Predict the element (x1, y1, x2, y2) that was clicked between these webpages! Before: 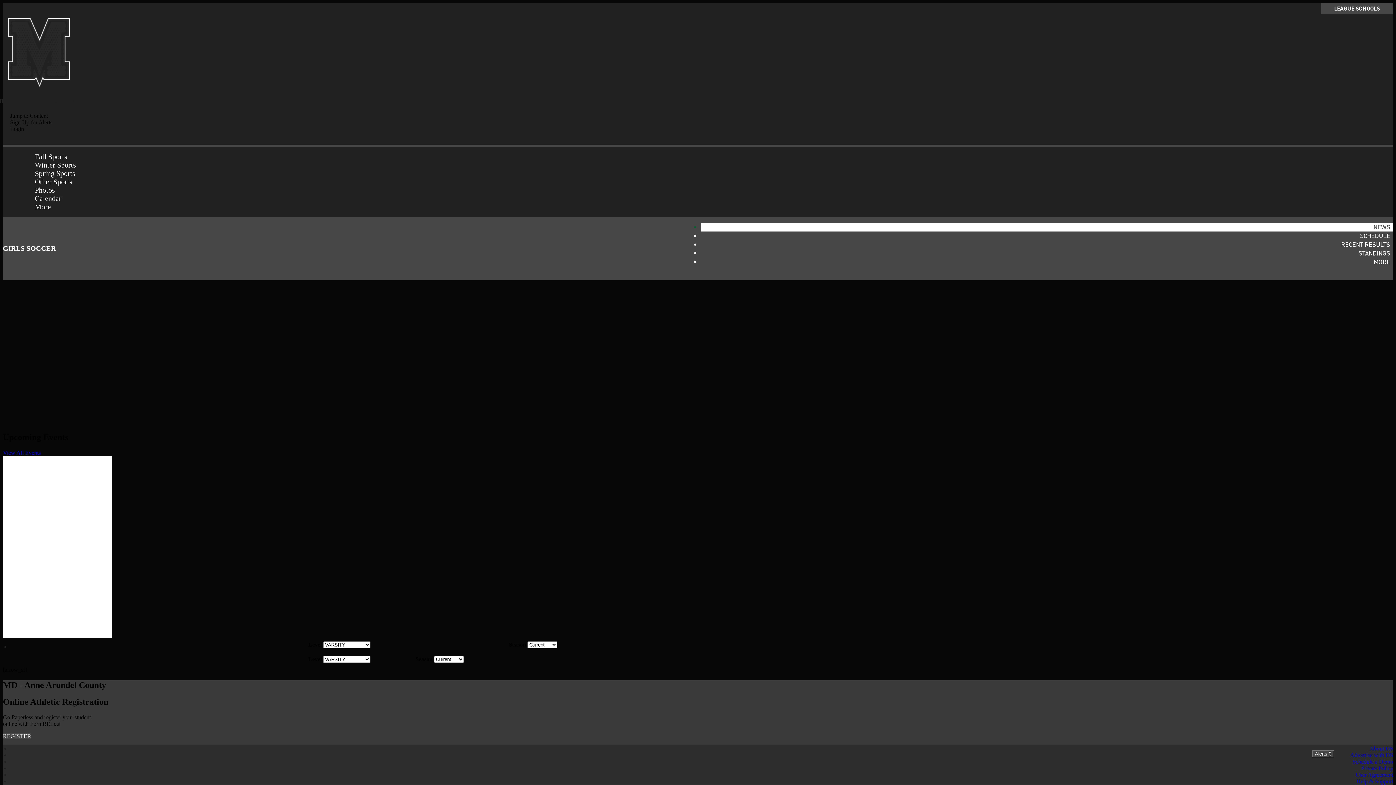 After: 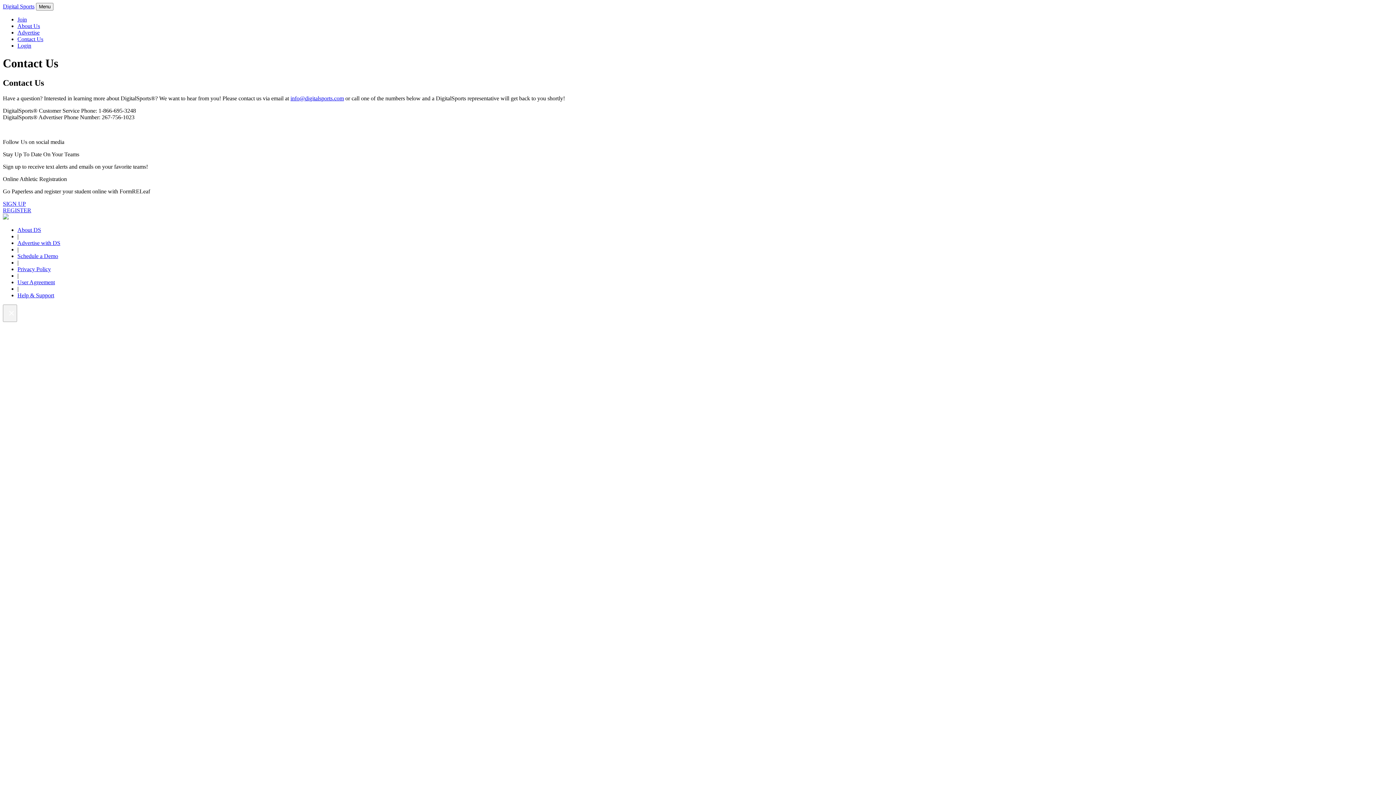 Action: bbox: (1352, 759, 1393, 765) label: Schedule a Demo